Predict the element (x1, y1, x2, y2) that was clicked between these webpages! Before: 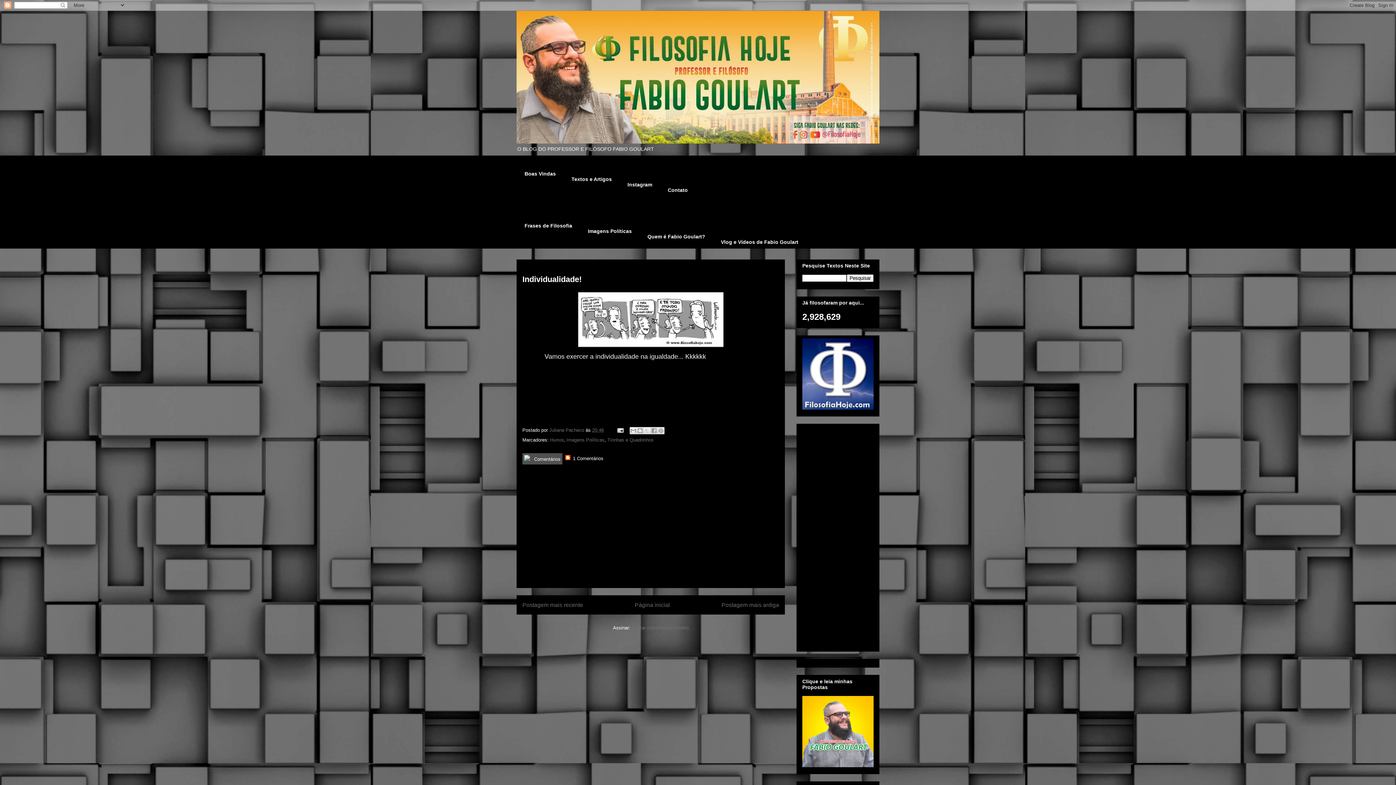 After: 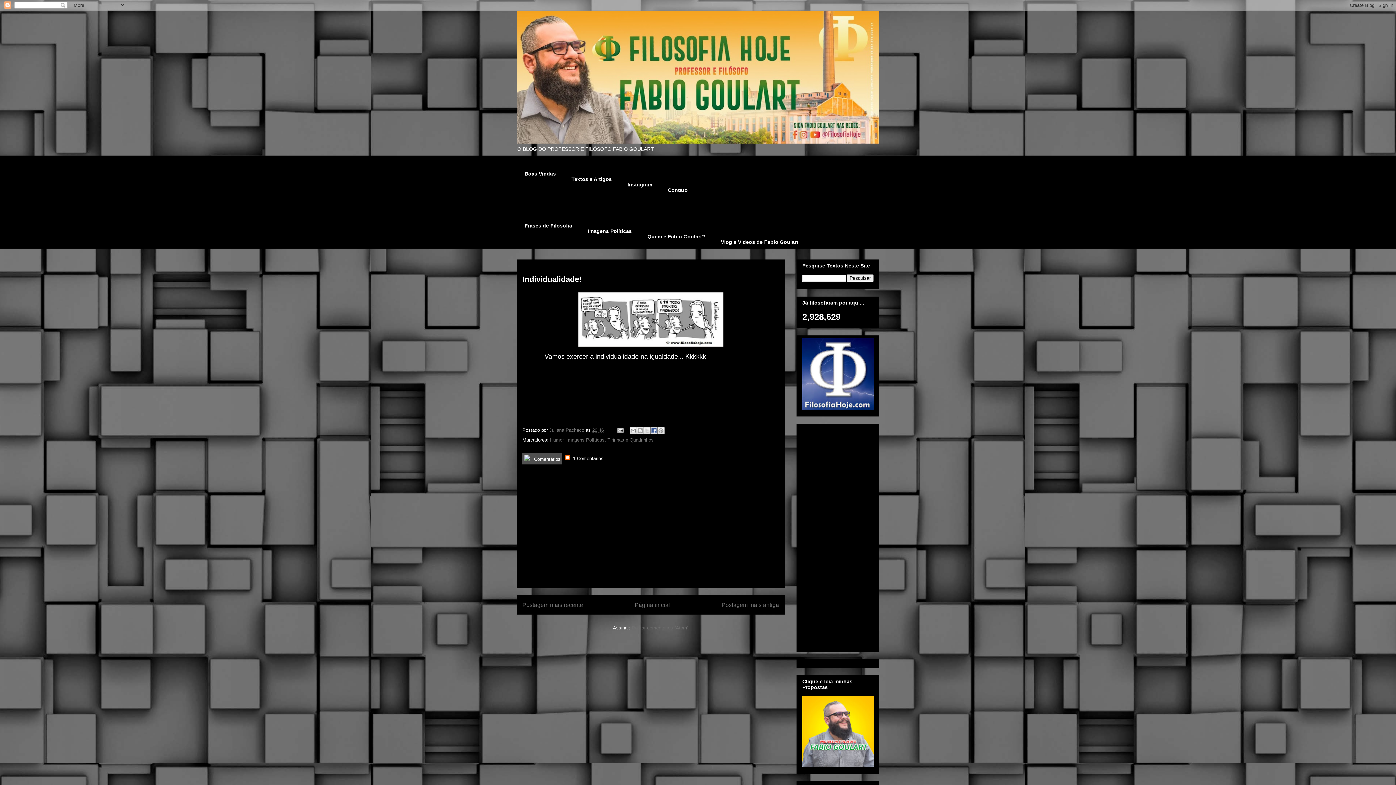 Action: label: Compartilhar no Facebook bbox: (650, 427, 657, 434)